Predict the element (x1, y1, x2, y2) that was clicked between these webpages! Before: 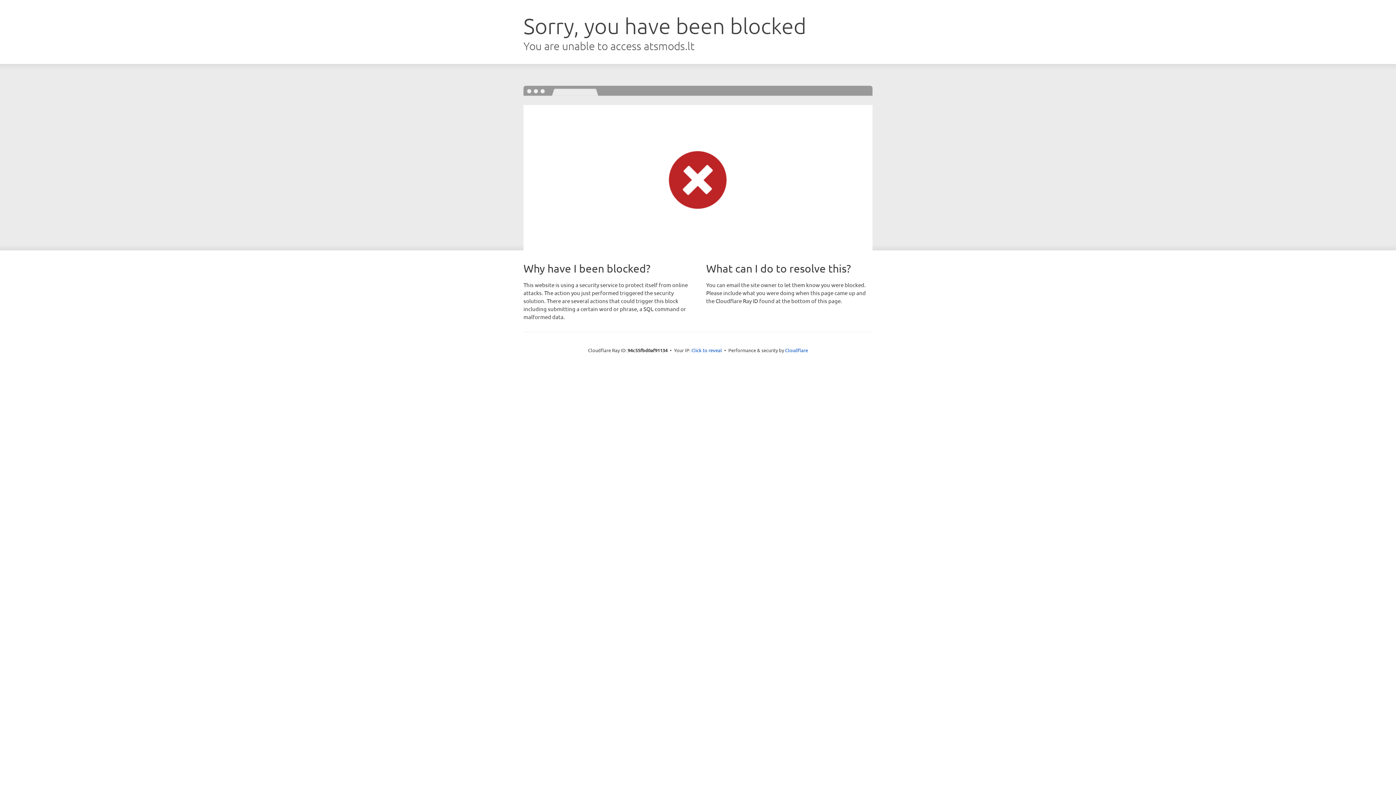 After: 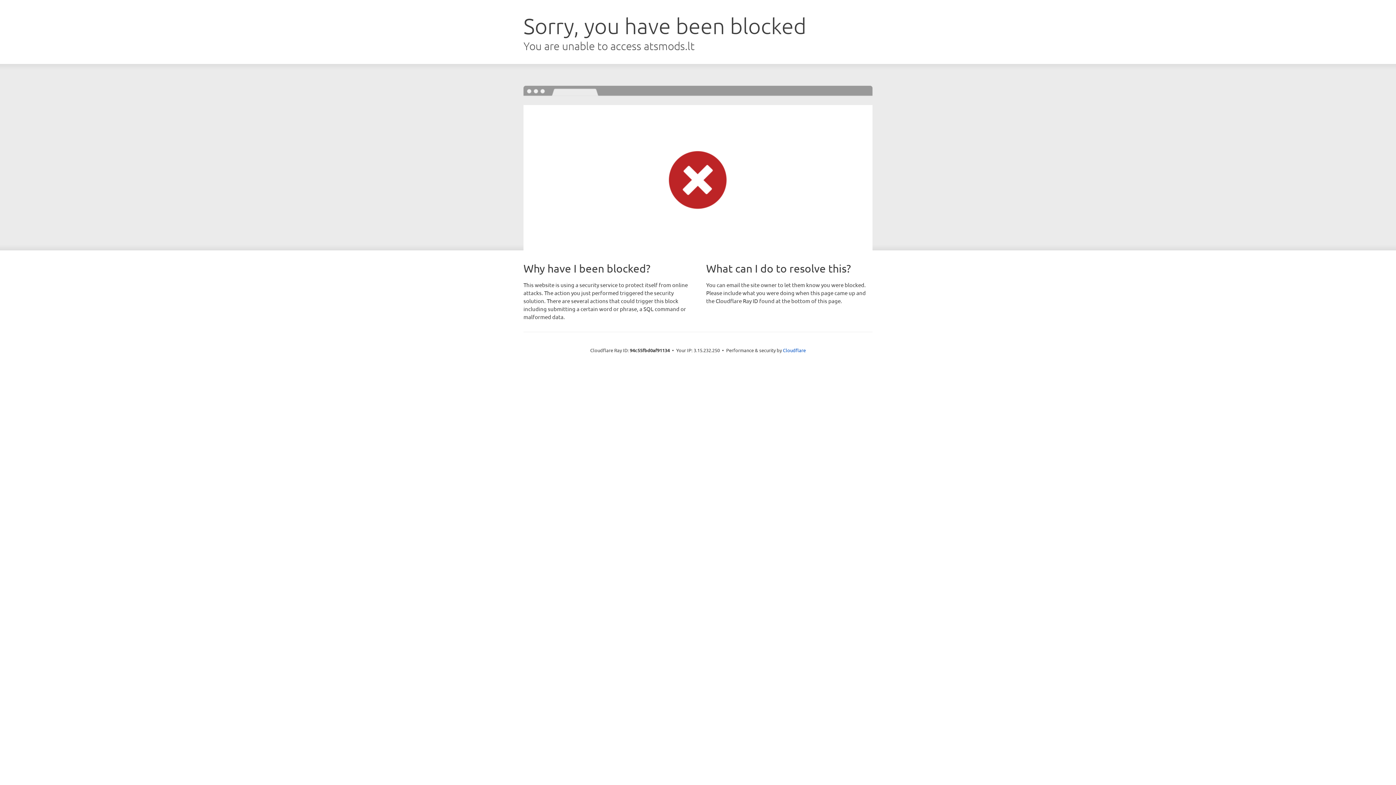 Action: label: Click to reveal bbox: (691, 346, 722, 353)